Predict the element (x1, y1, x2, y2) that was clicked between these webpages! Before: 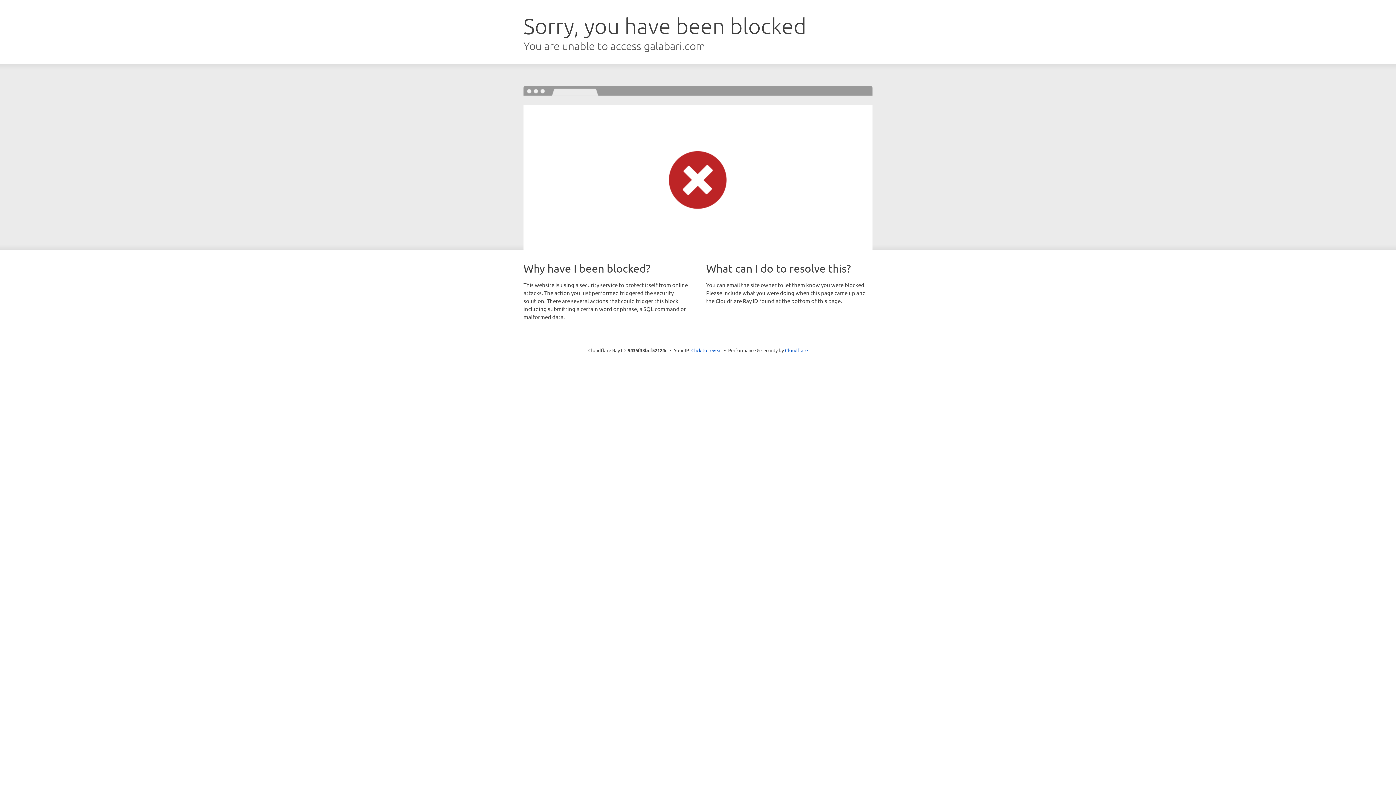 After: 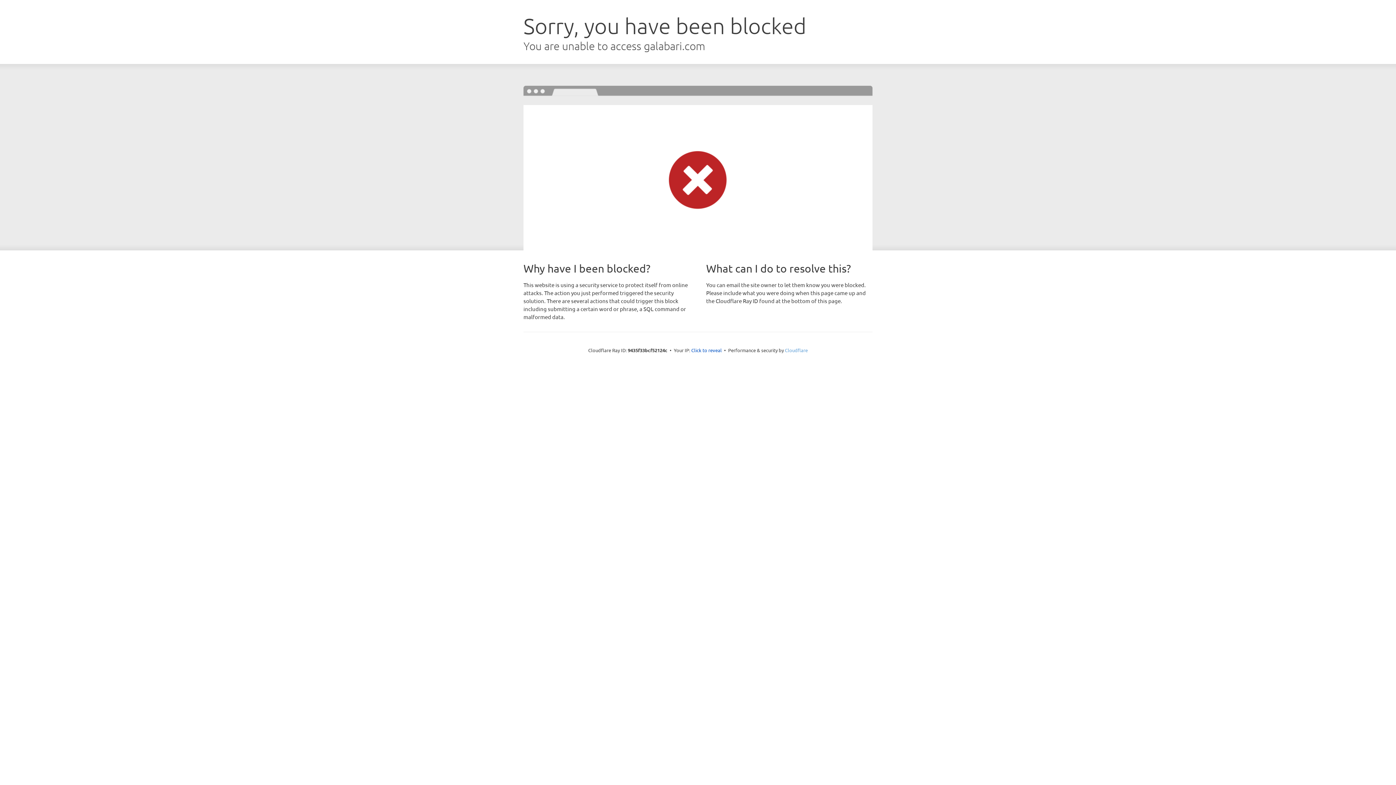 Action: bbox: (785, 347, 808, 353) label: Cloudflare